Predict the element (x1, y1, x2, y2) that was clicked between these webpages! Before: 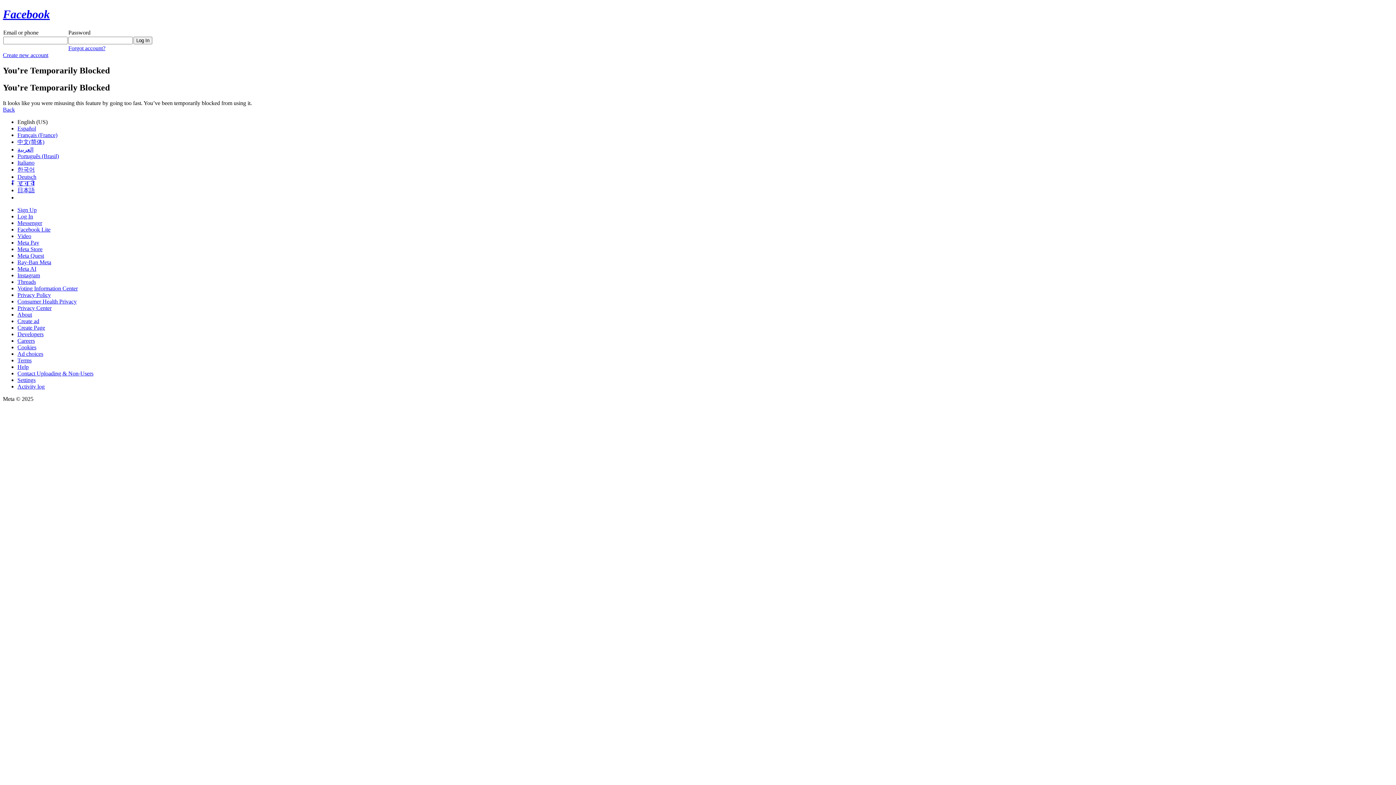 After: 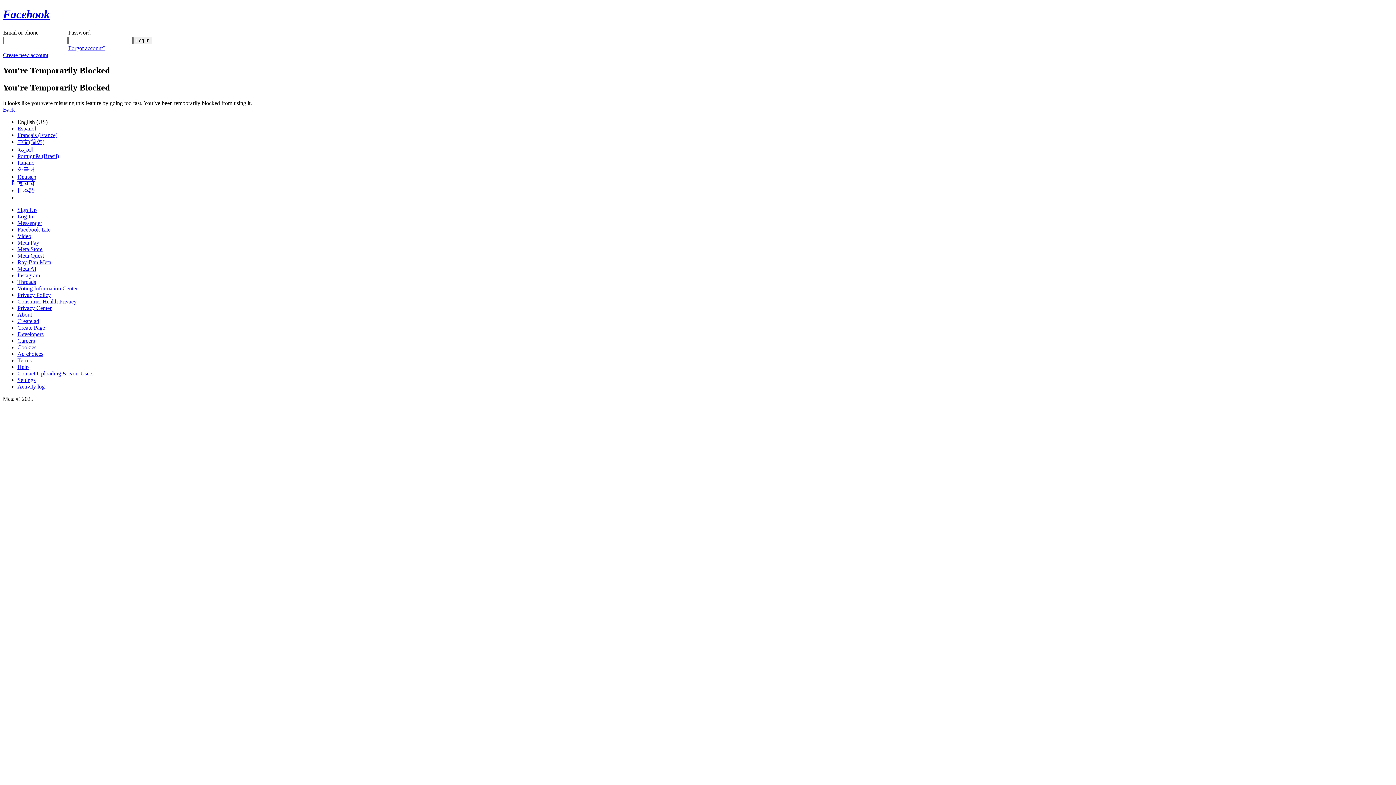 Action: bbox: (17, 239, 39, 245) label: Meta Pay